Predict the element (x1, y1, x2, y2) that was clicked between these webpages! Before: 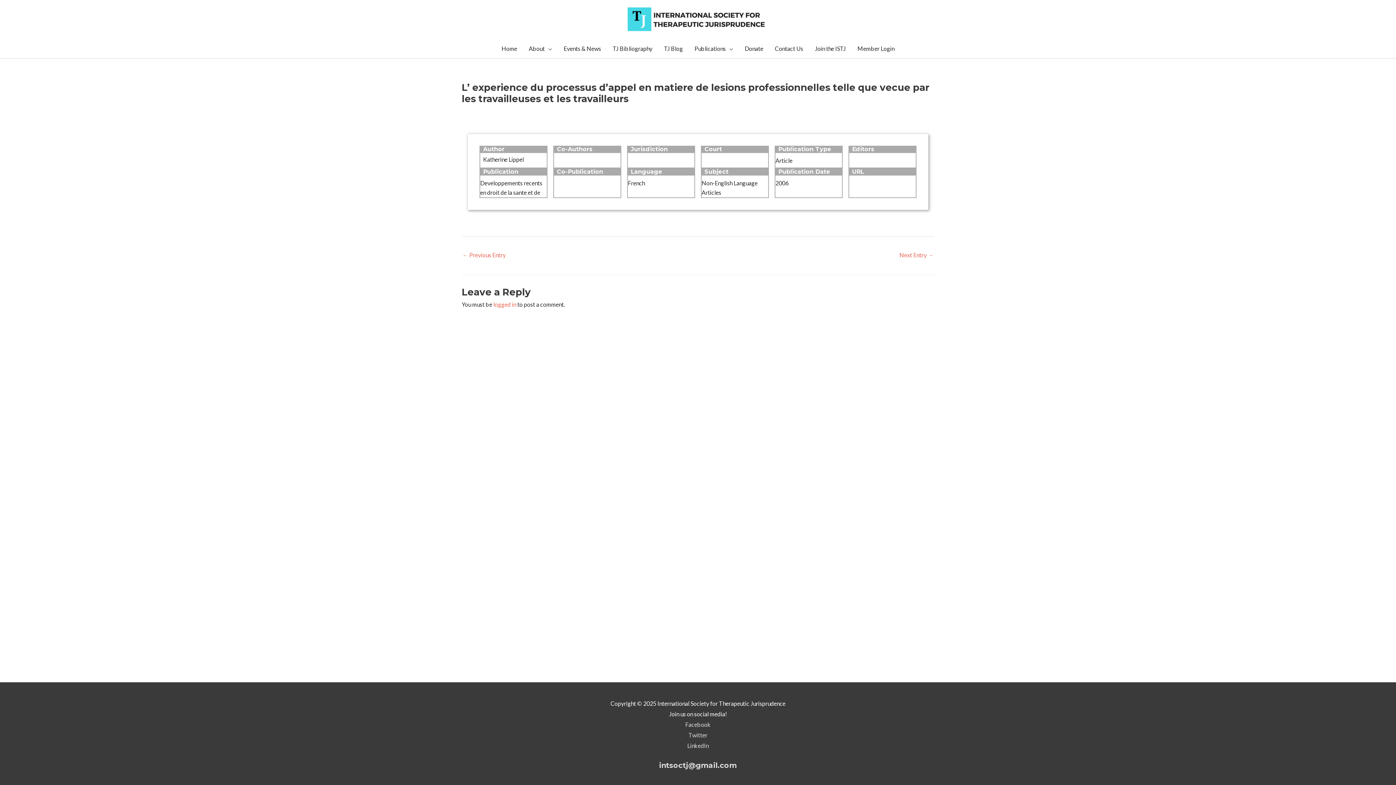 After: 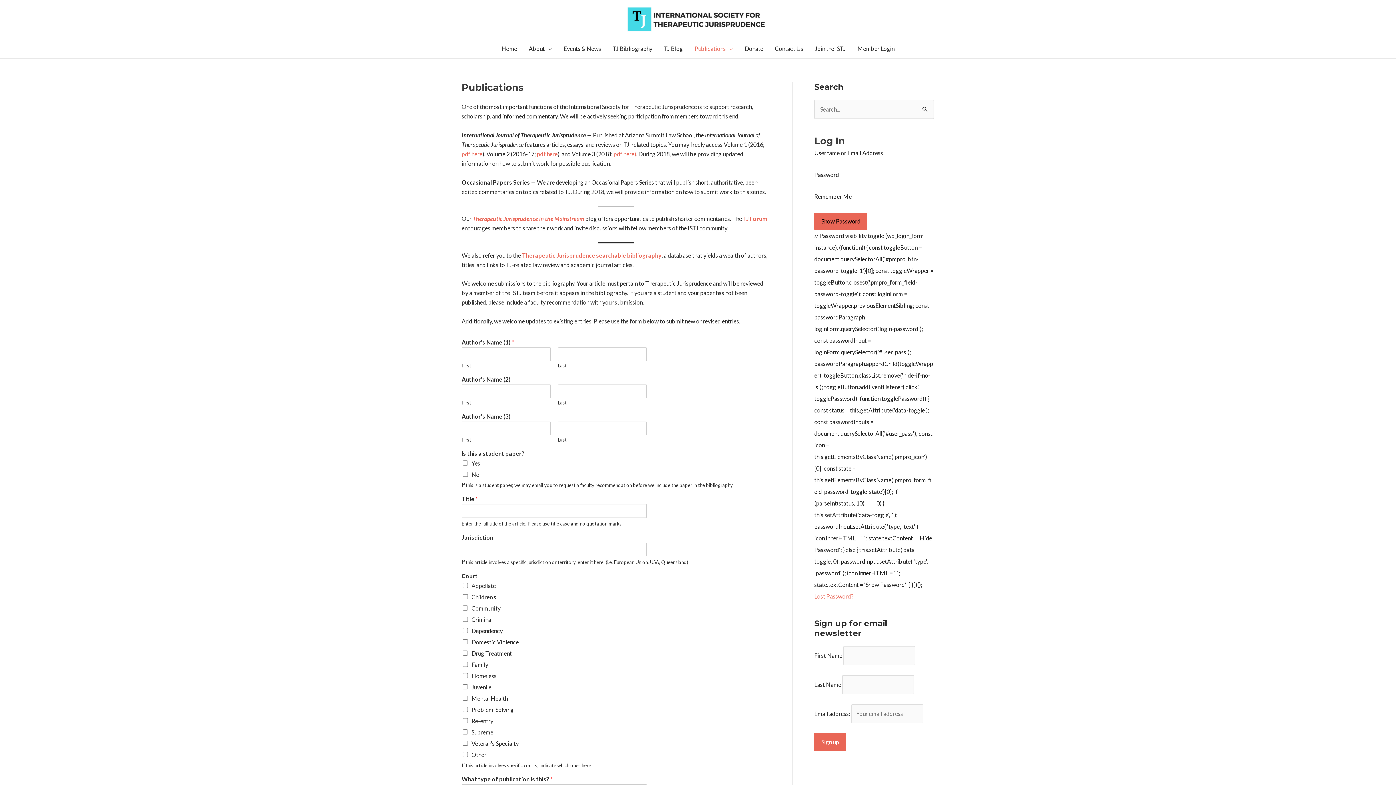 Action: bbox: (688, 39, 739, 58) label: Publications